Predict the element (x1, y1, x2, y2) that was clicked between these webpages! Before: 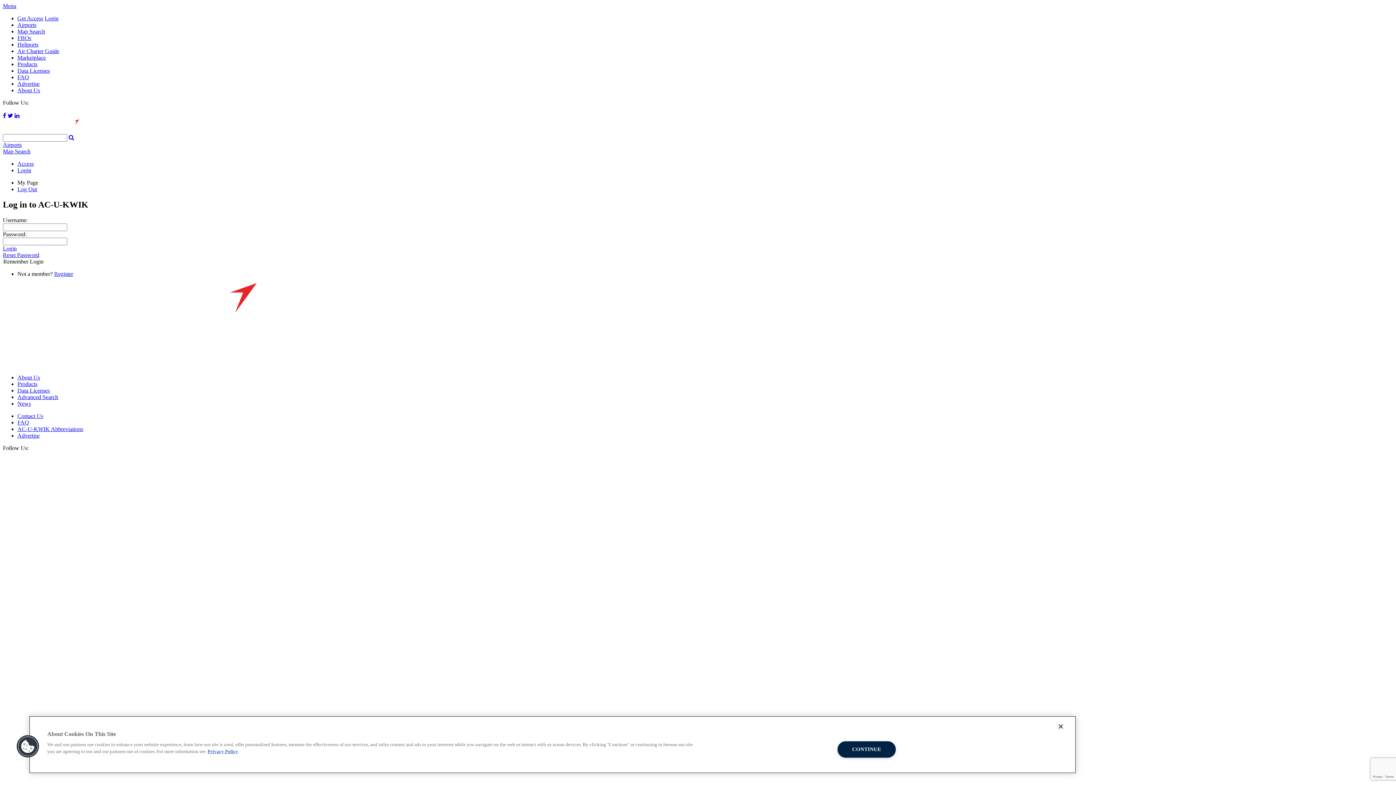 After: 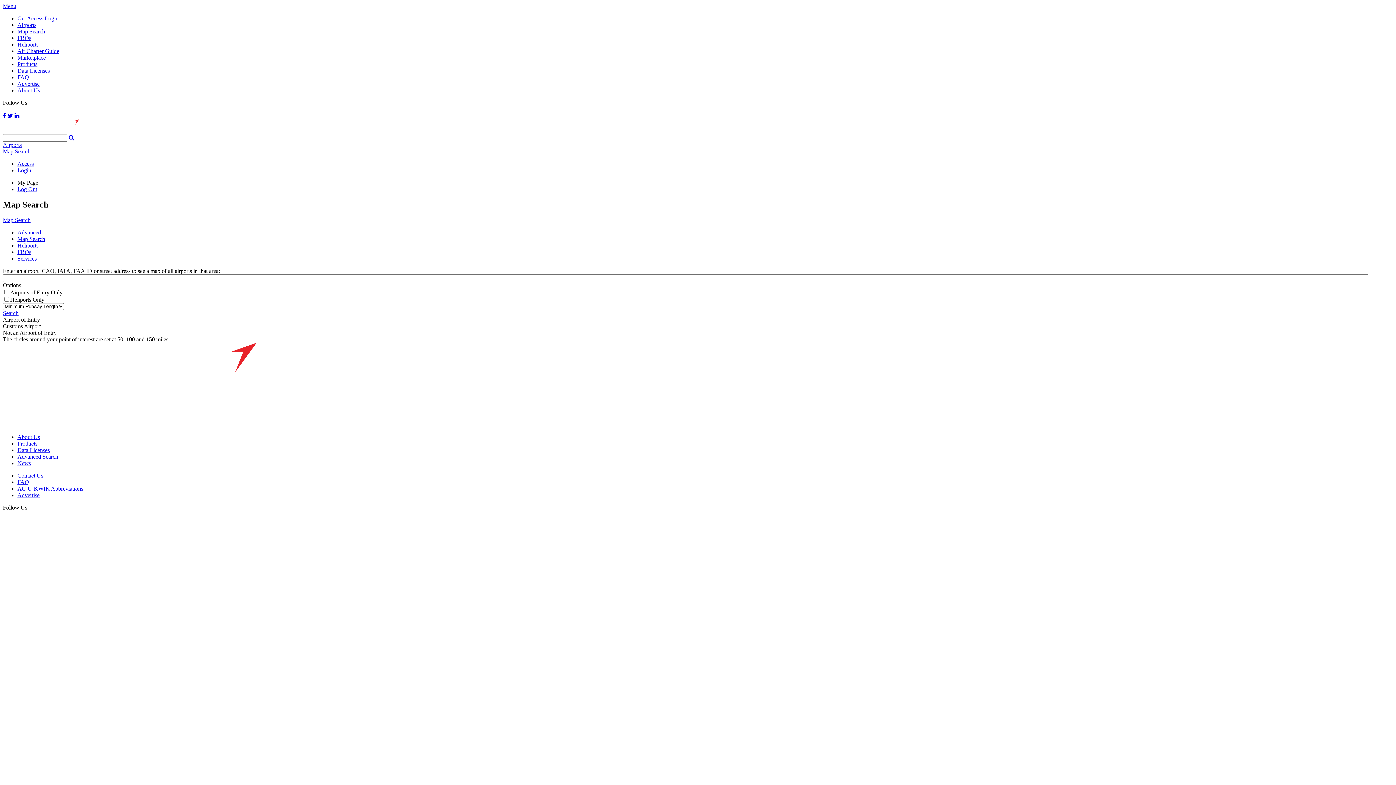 Action: label: Map Search bbox: (2, 148, 30, 154)